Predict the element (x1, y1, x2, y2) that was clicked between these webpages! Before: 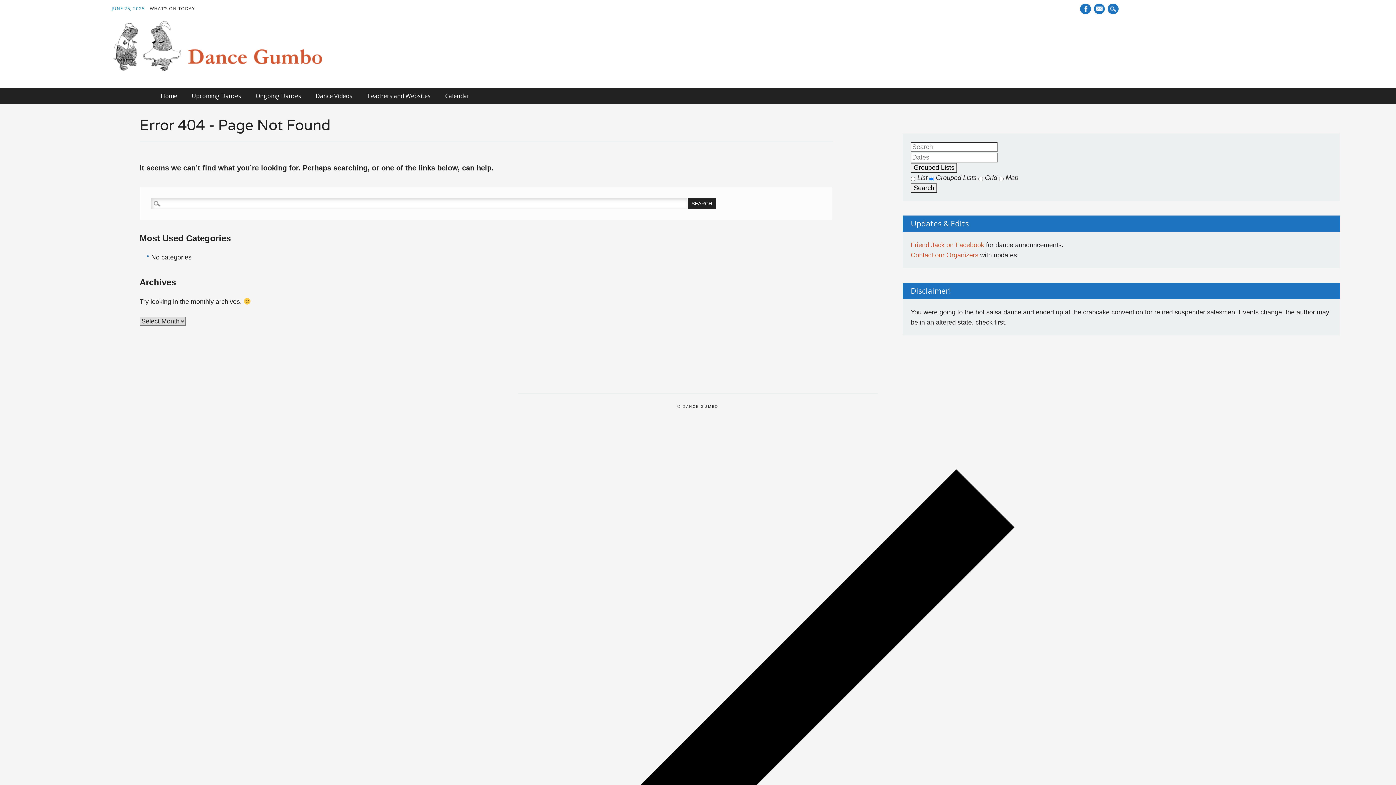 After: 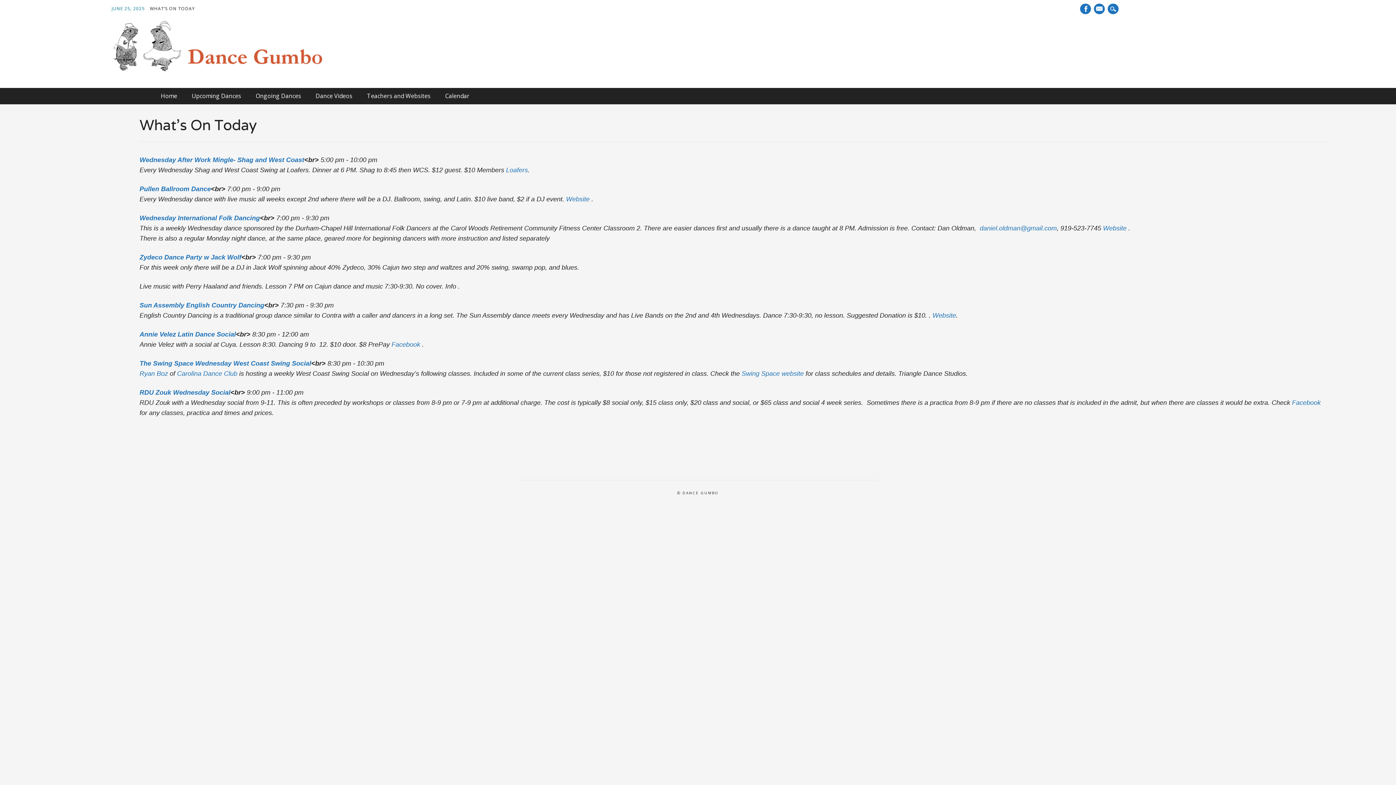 Action: bbox: (149, 5, 200, 12) label: WHAT’S ON TODAY